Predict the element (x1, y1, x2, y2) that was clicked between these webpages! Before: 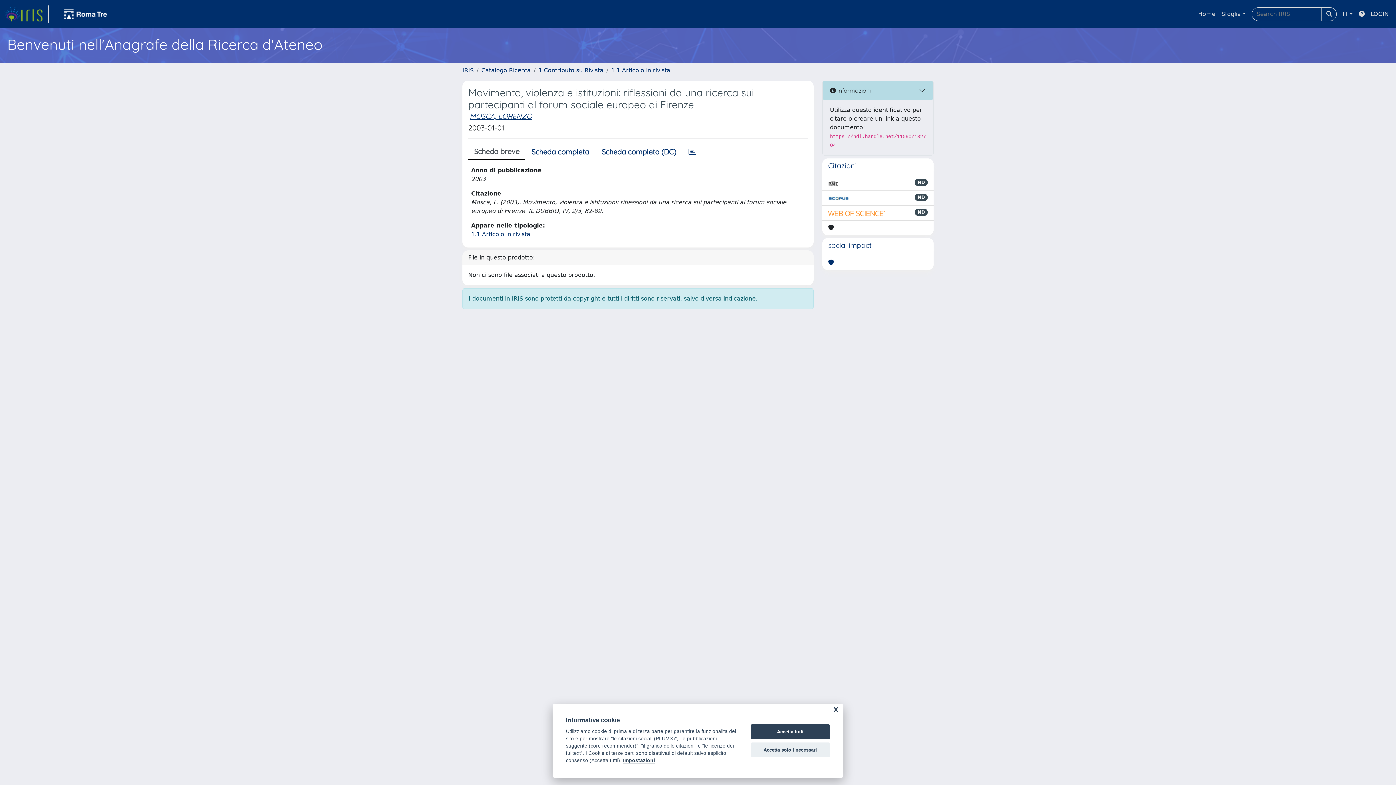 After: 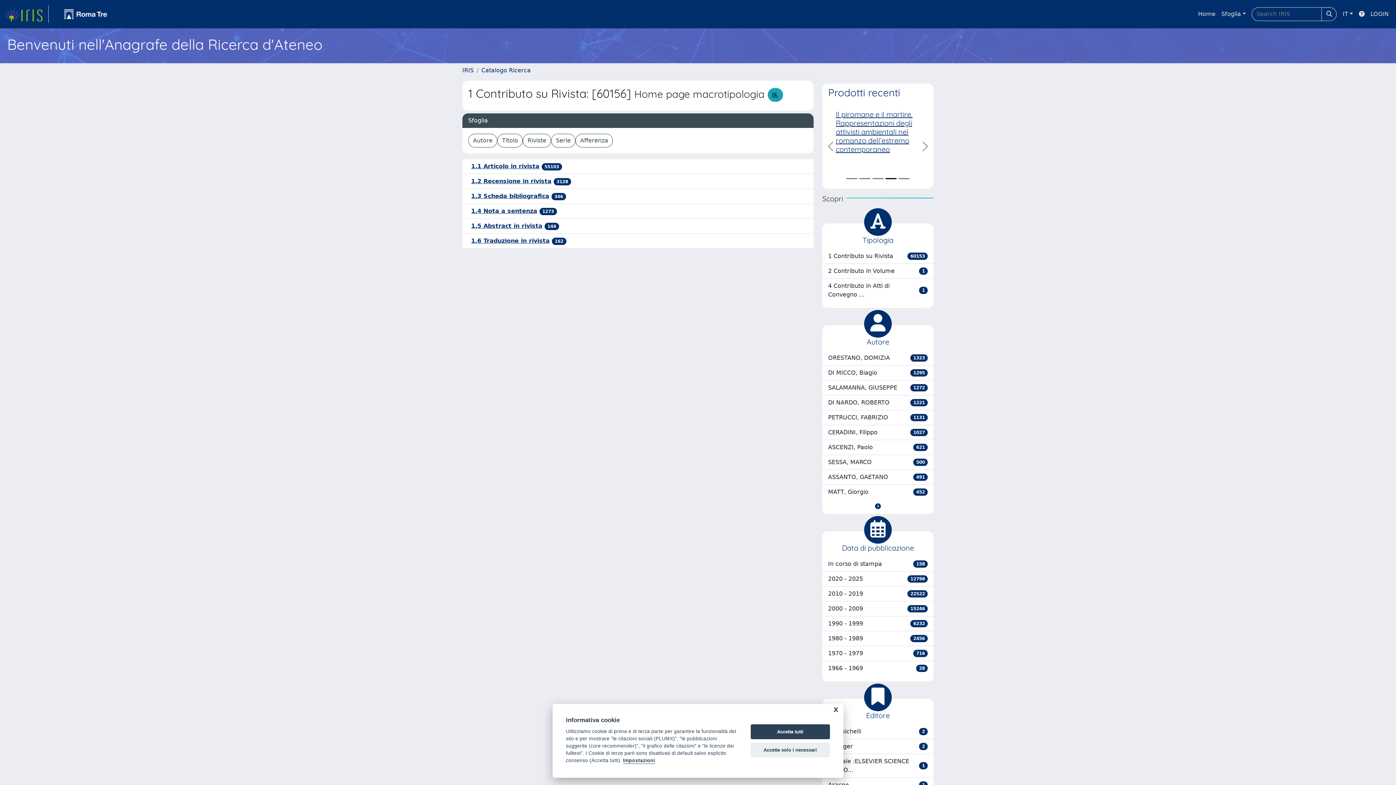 Action: label: 1 Contributo su Rivista bbox: (538, 66, 603, 73)